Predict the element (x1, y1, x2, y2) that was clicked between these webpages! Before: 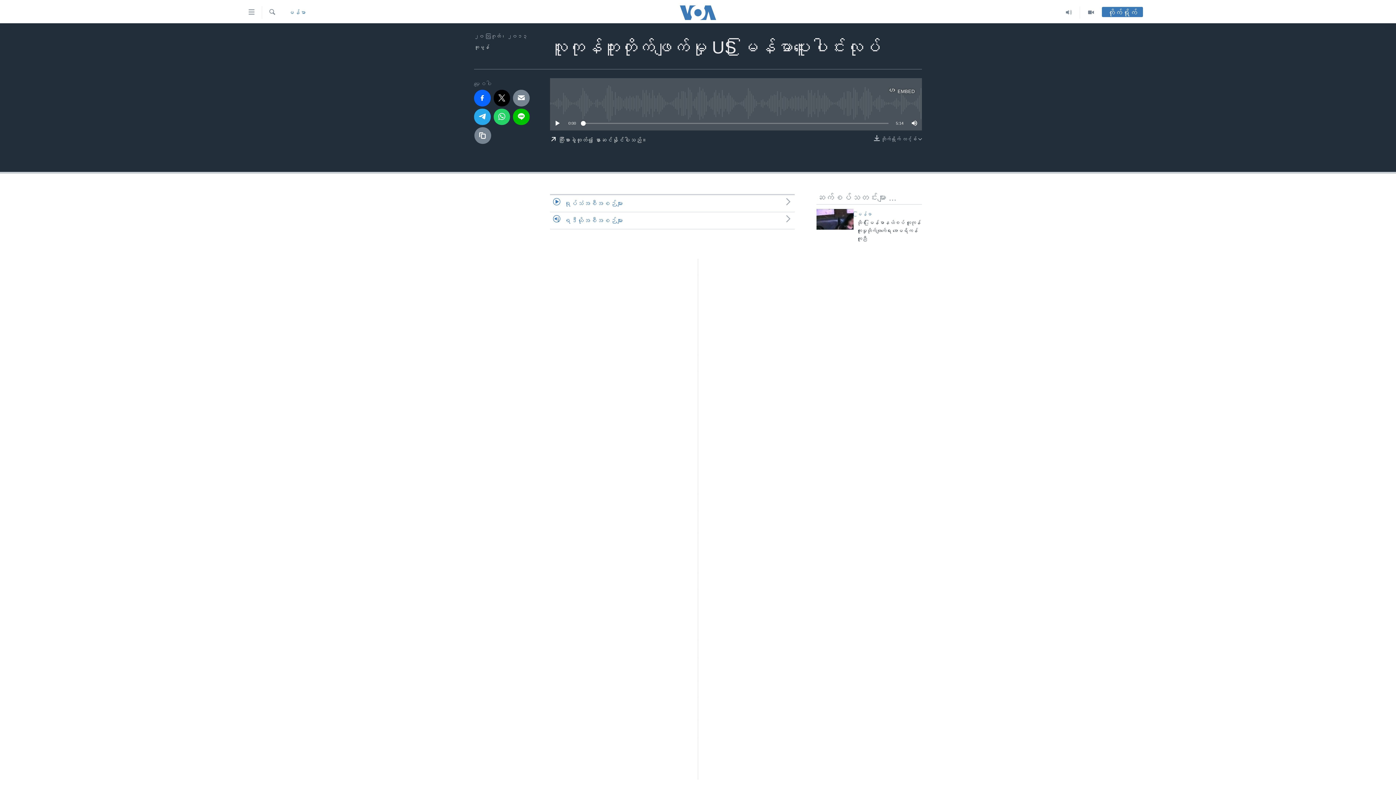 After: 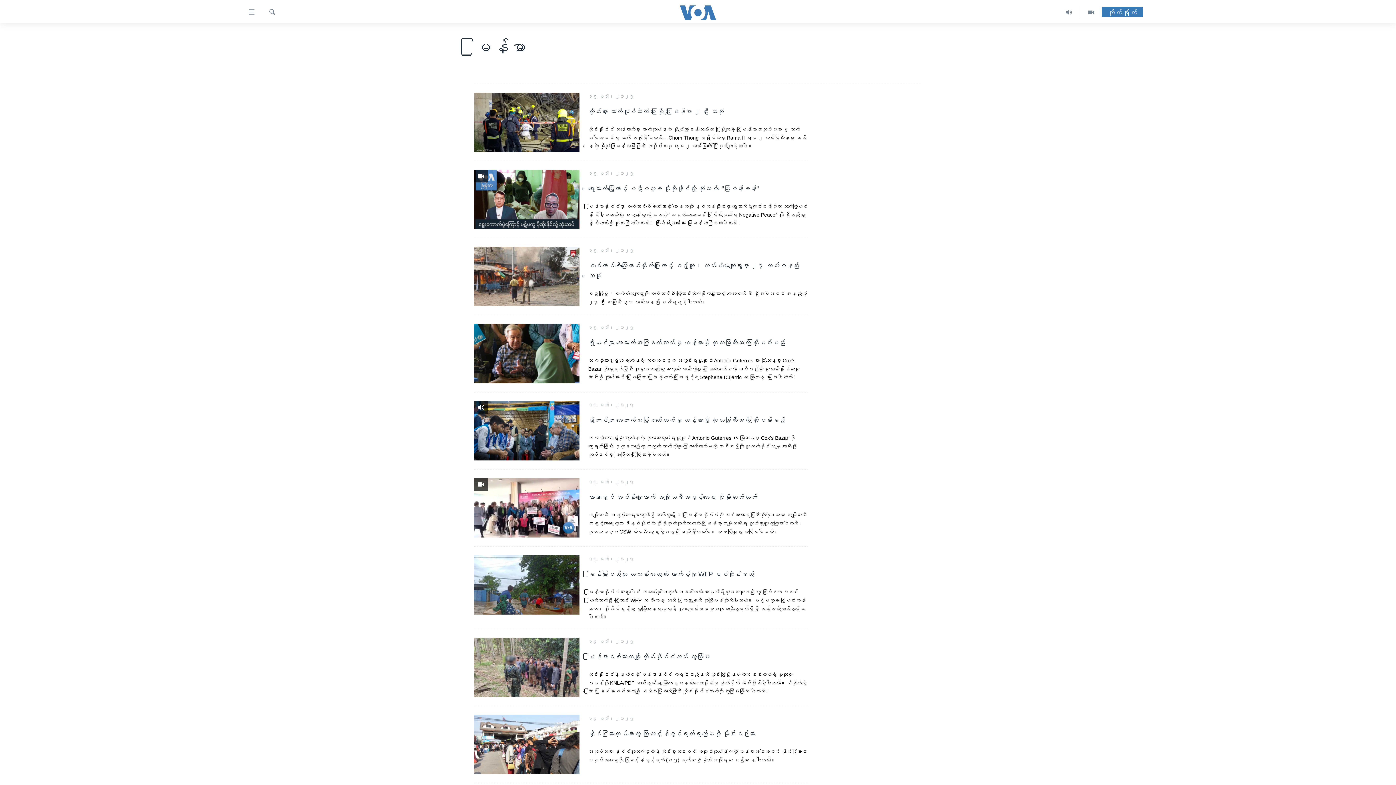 Action: label: မြန်မာ bbox: (857, 211, 872, 217)